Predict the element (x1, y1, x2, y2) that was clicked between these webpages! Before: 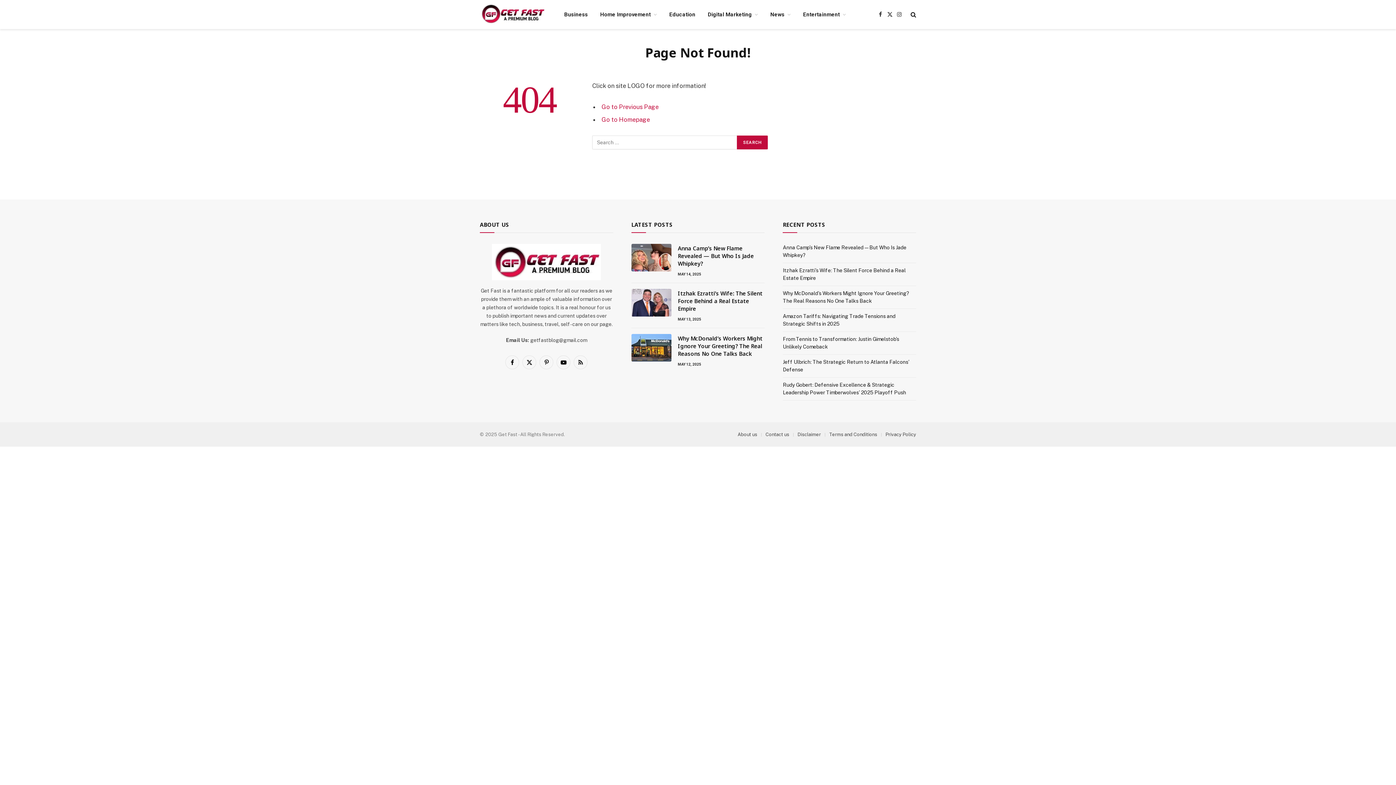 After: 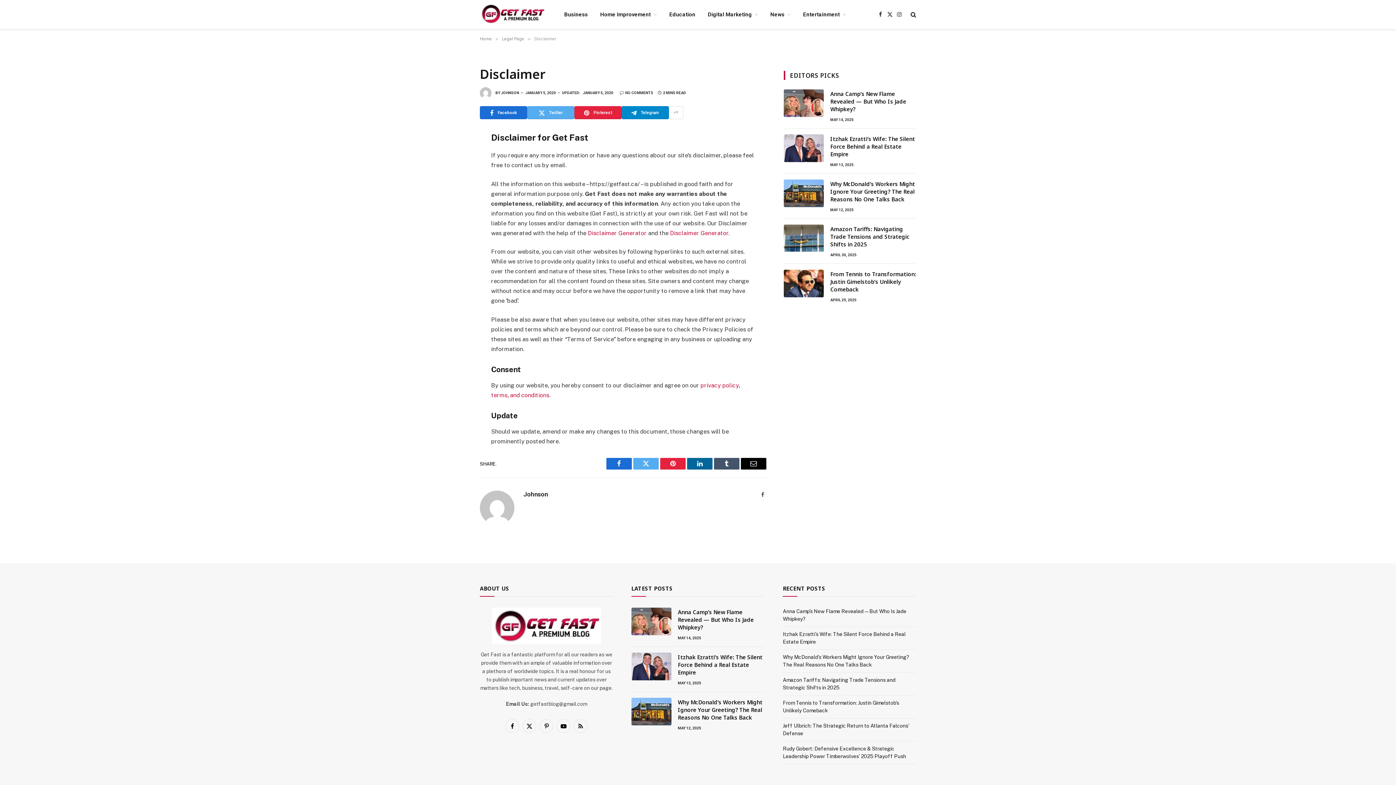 Action: bbox: (797, 431, 821, 437) label: Disclaimer